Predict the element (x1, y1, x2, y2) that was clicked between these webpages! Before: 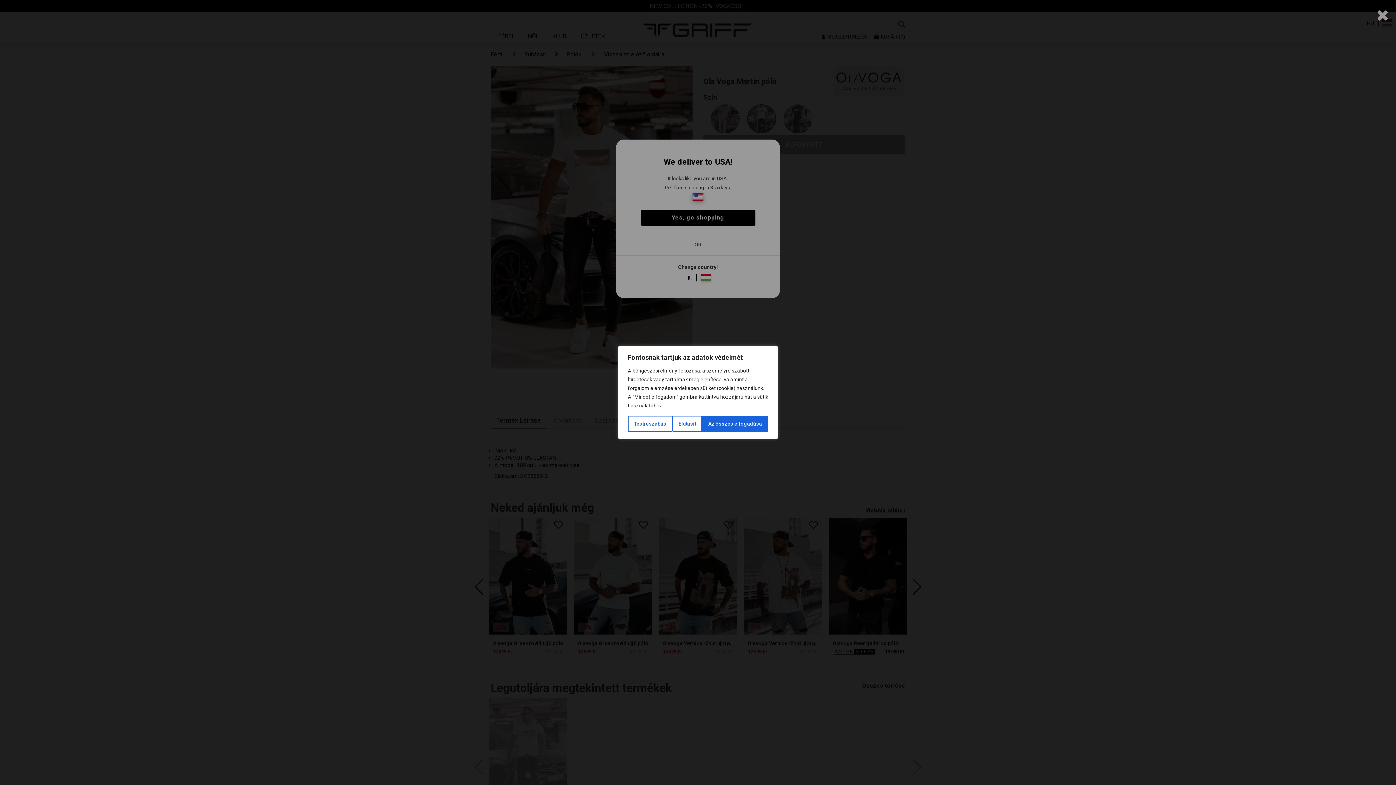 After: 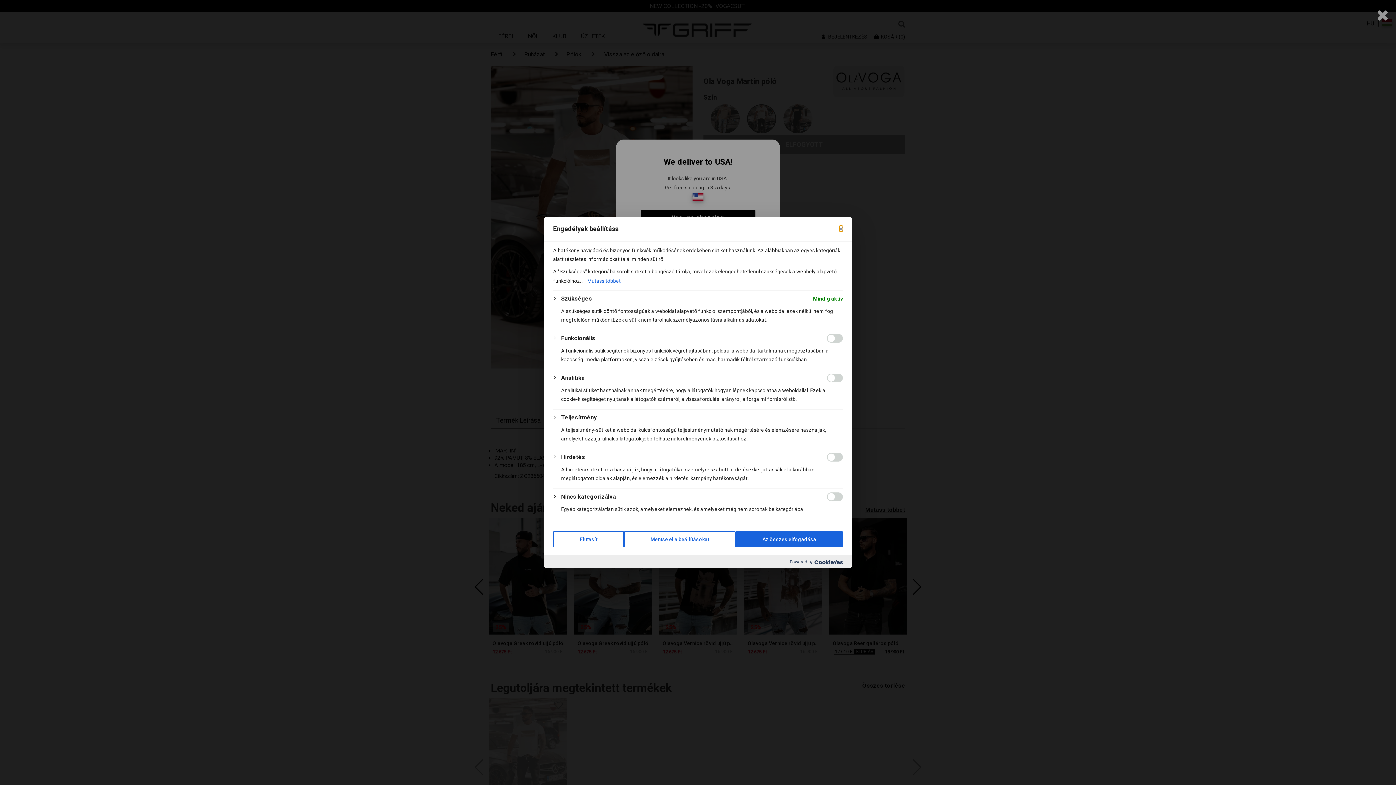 Action: label: Testreszabás bbox: (628, 416, 672, 432)